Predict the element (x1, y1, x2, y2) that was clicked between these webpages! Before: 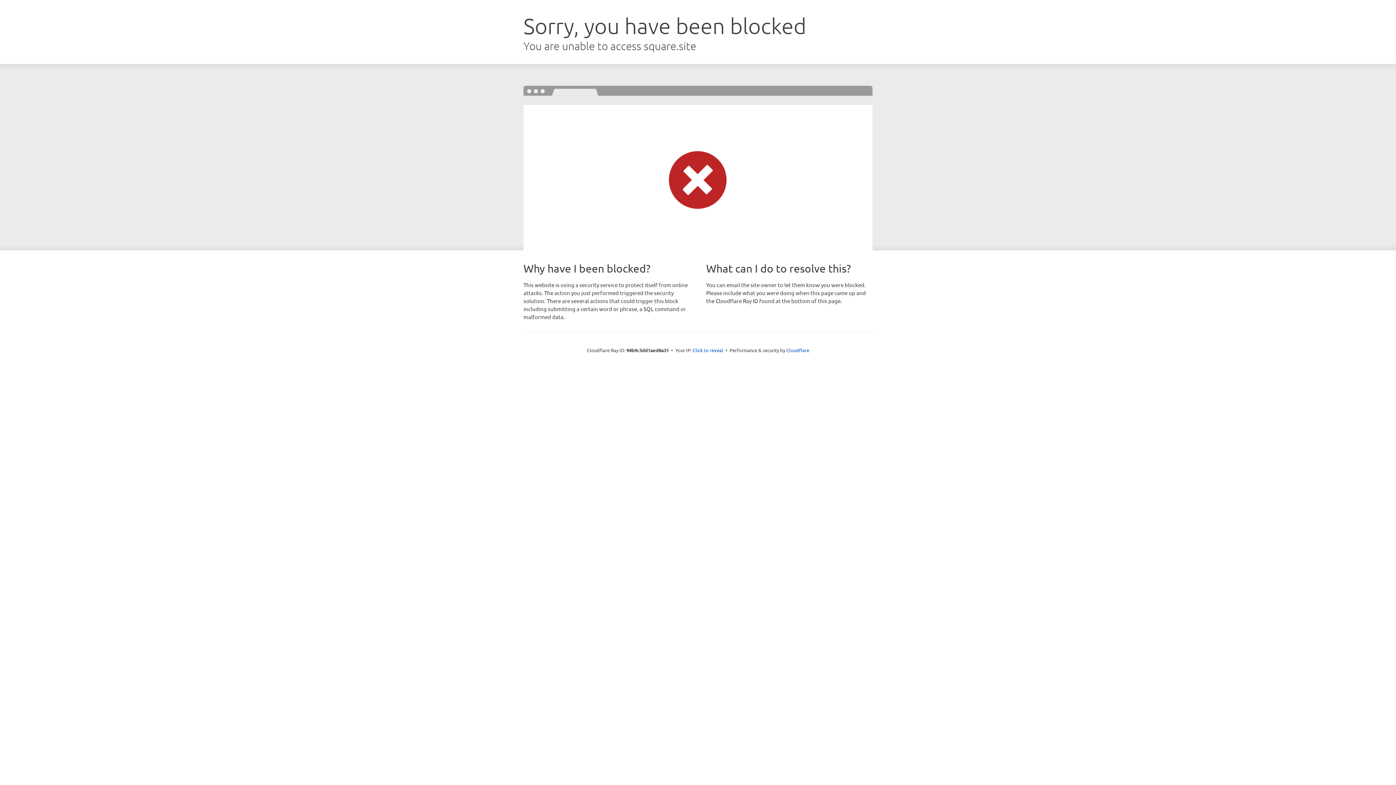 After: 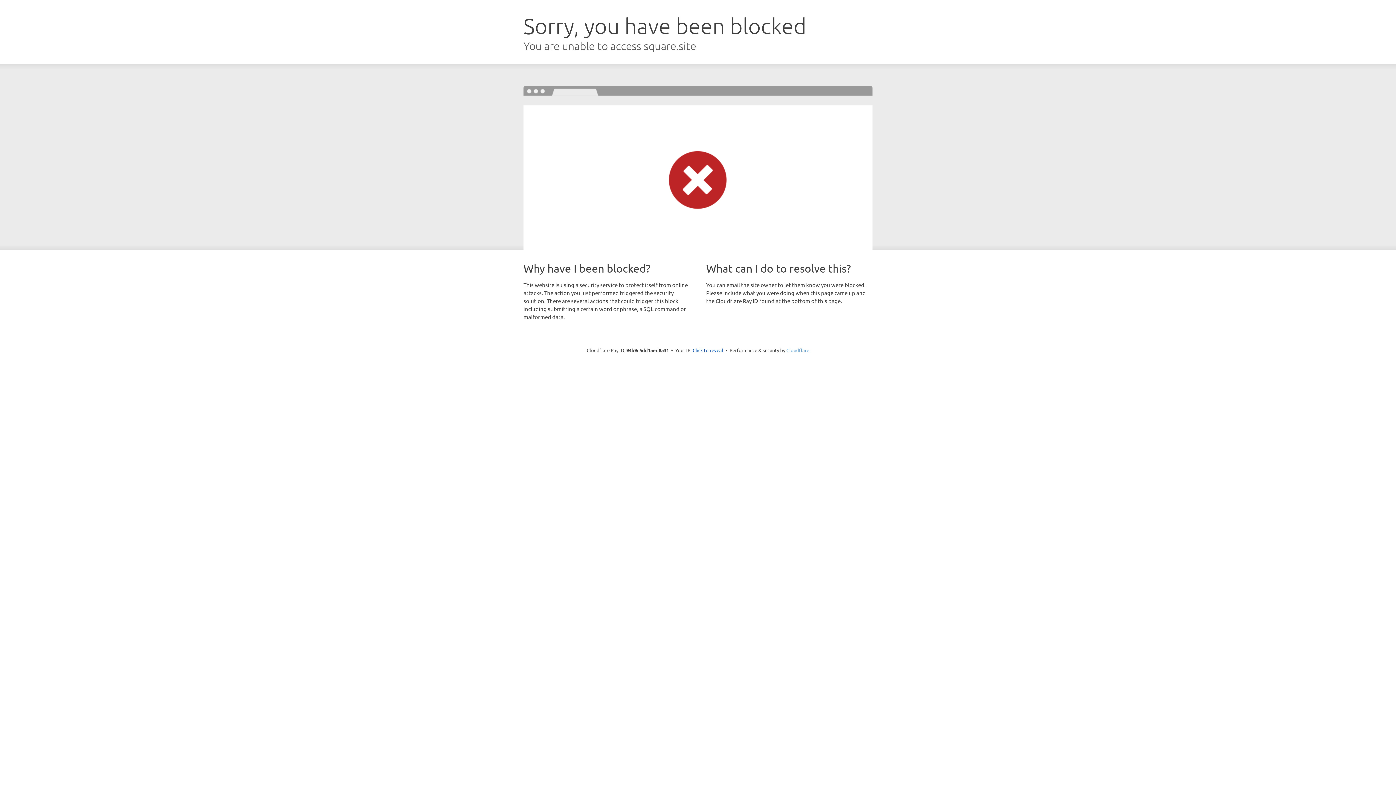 Action: bbox: (786, 347, 809, 353) label: Cloudflare